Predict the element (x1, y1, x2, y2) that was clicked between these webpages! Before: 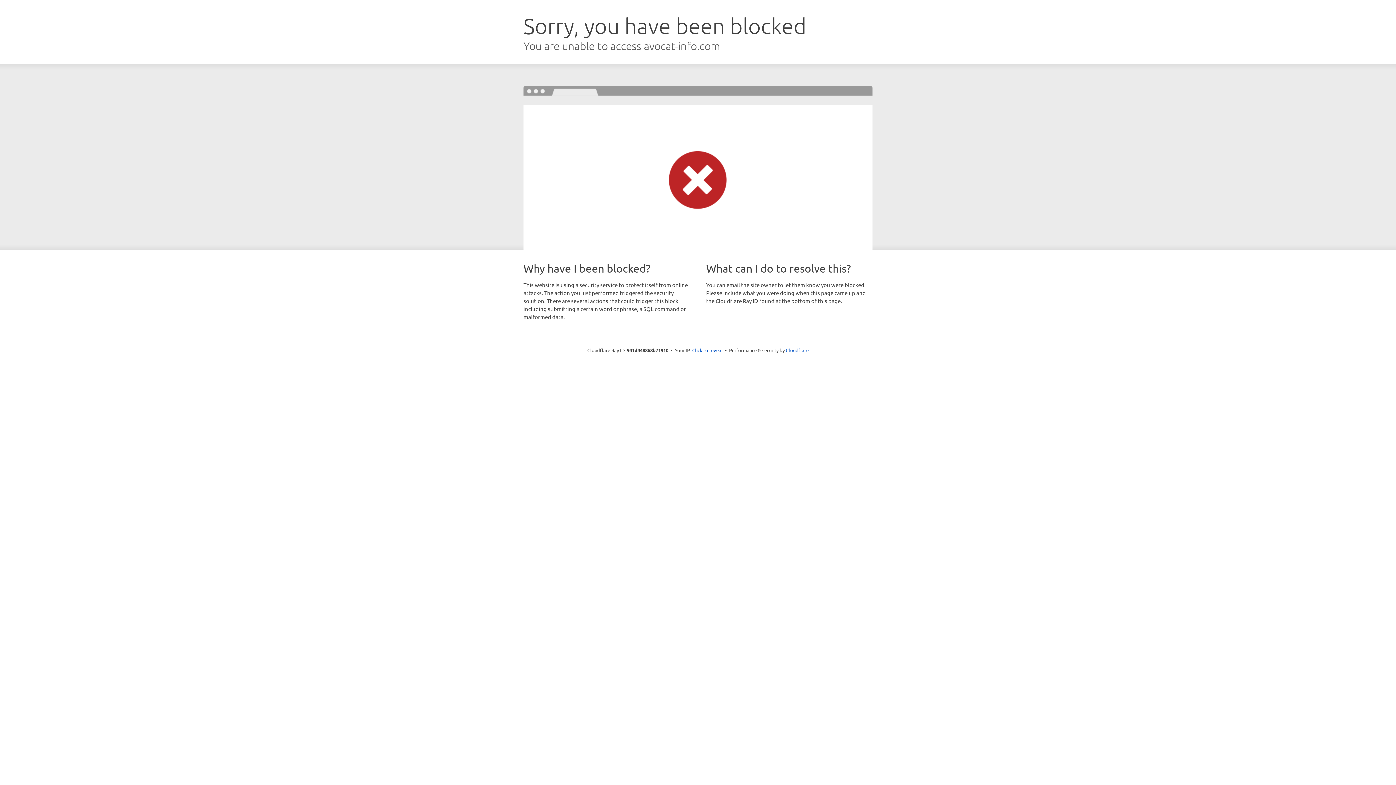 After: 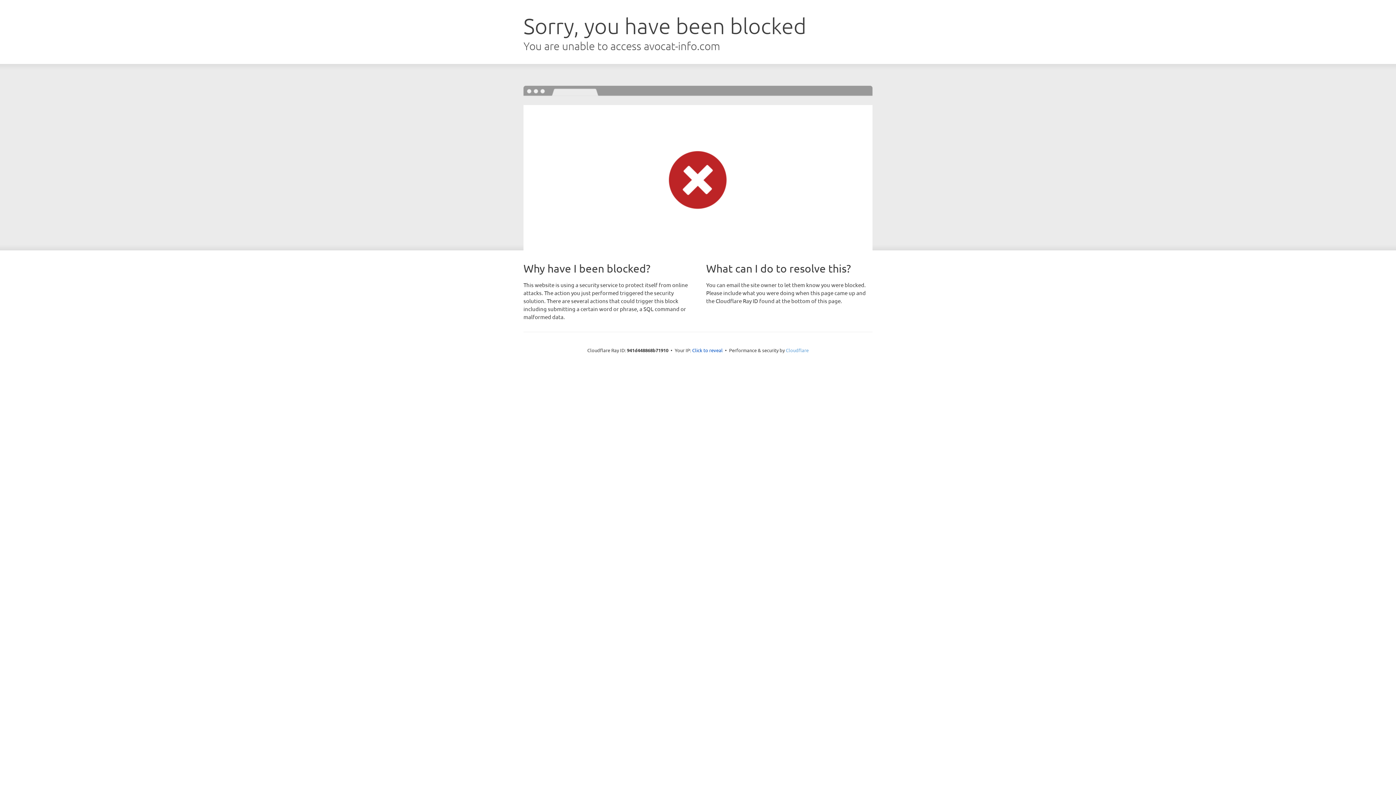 Action: label: Cloudflare bbox: (786, 347, 808, 353)